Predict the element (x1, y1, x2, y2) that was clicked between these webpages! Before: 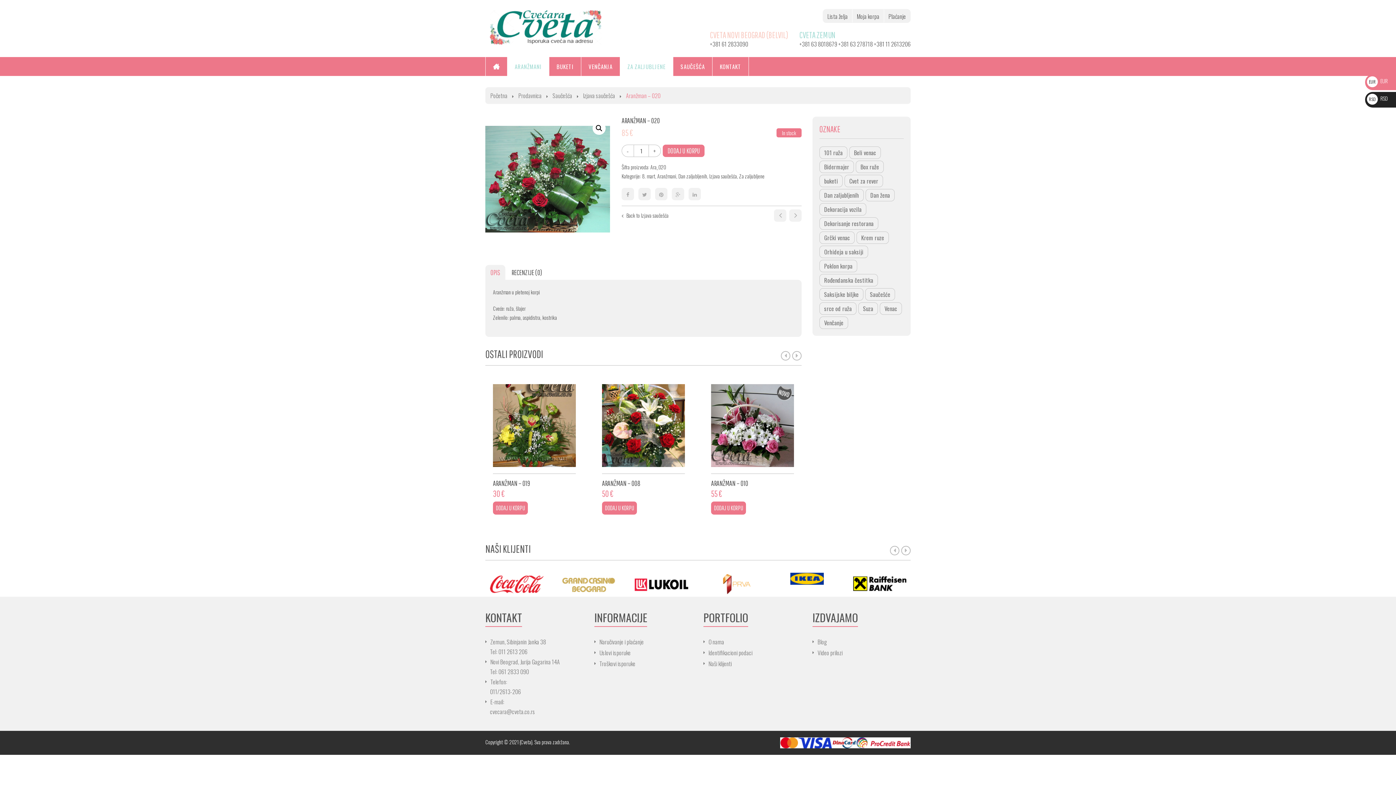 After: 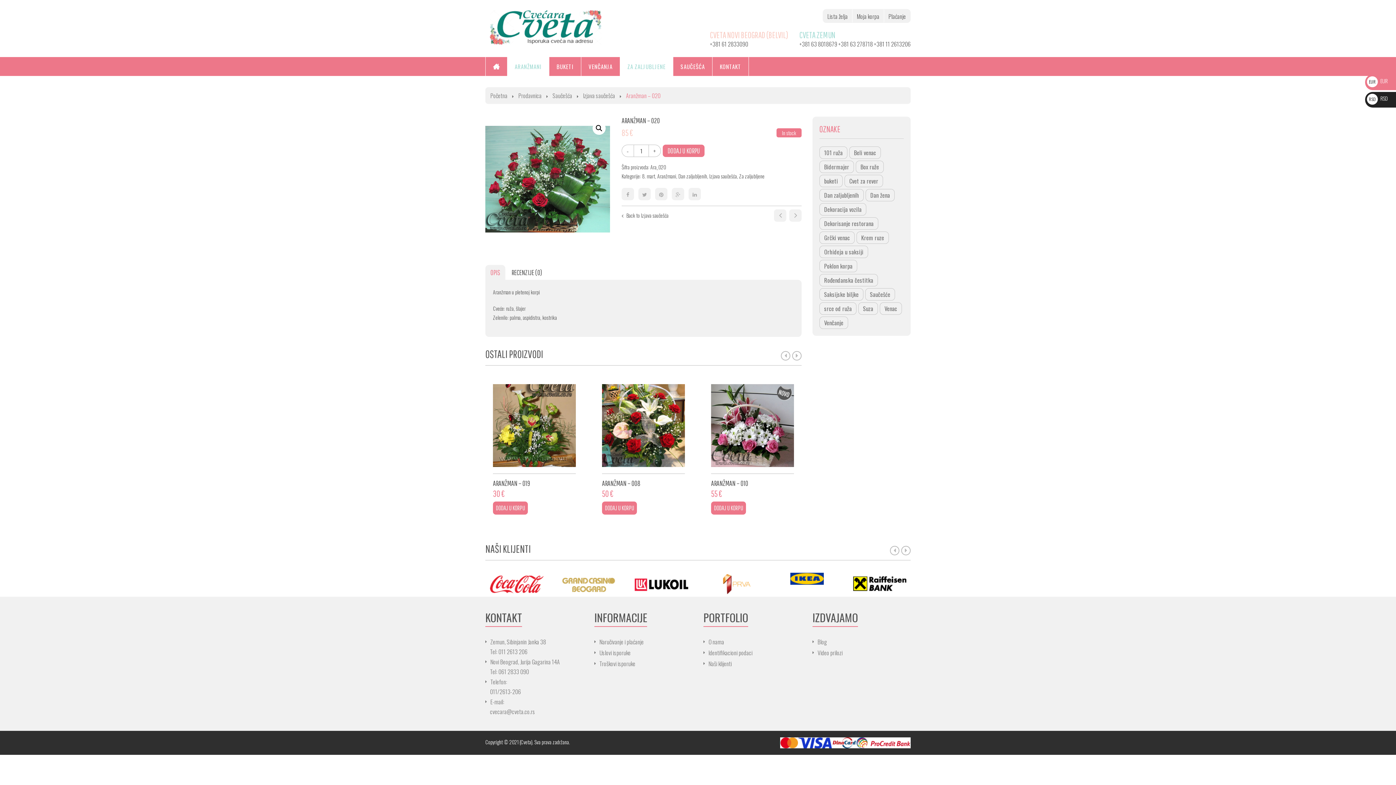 Action: bbox: (798, 737, 832, 748)